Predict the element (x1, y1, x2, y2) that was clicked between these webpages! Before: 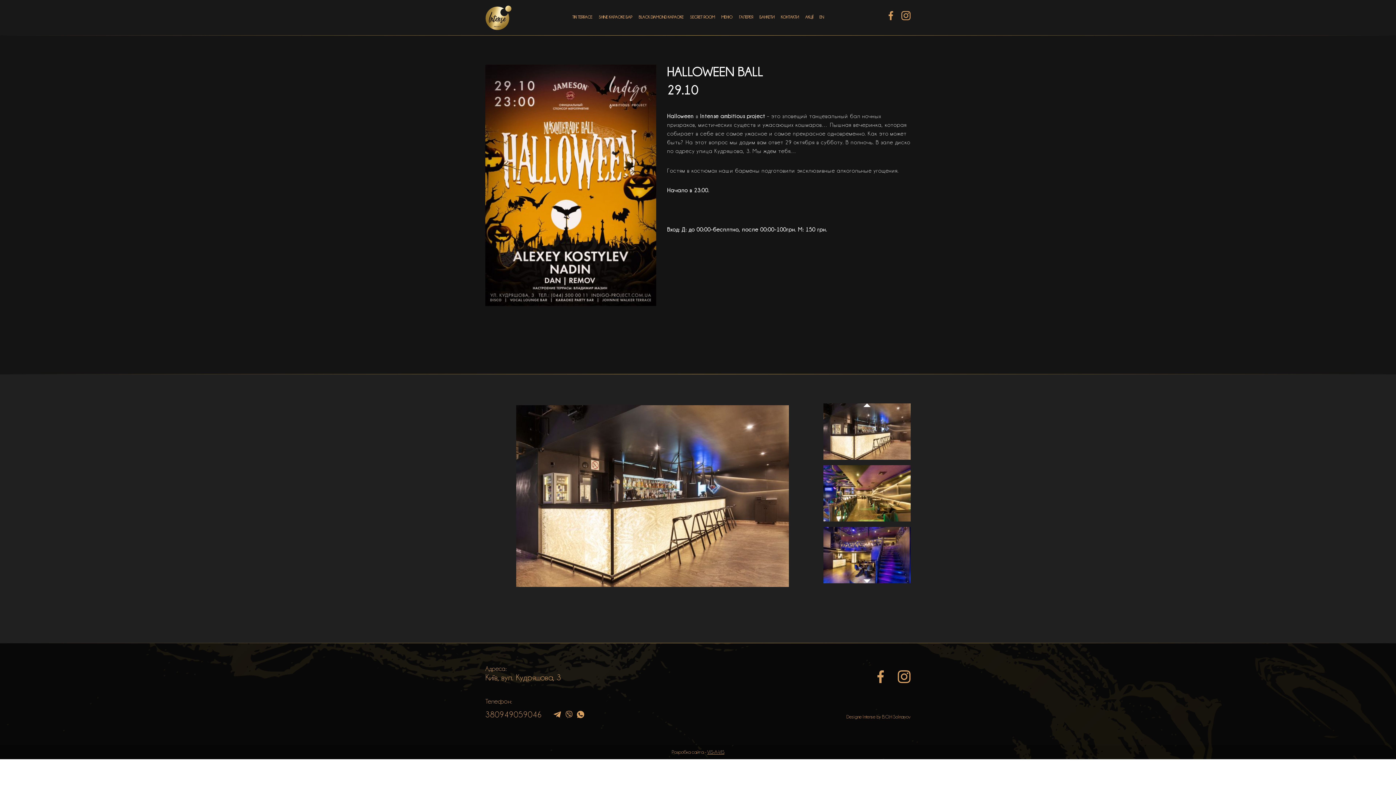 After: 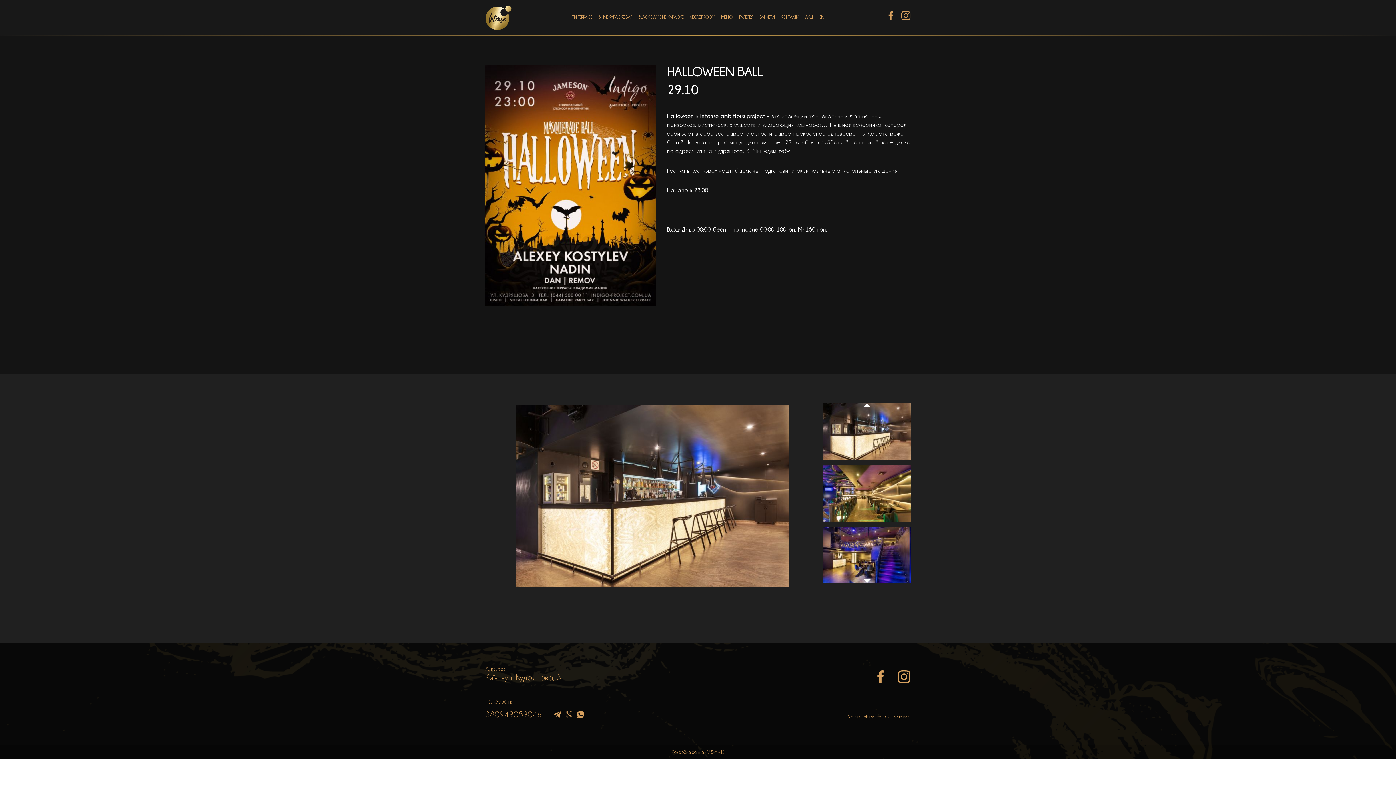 Action: bbox: (901, 10, 910, 20)